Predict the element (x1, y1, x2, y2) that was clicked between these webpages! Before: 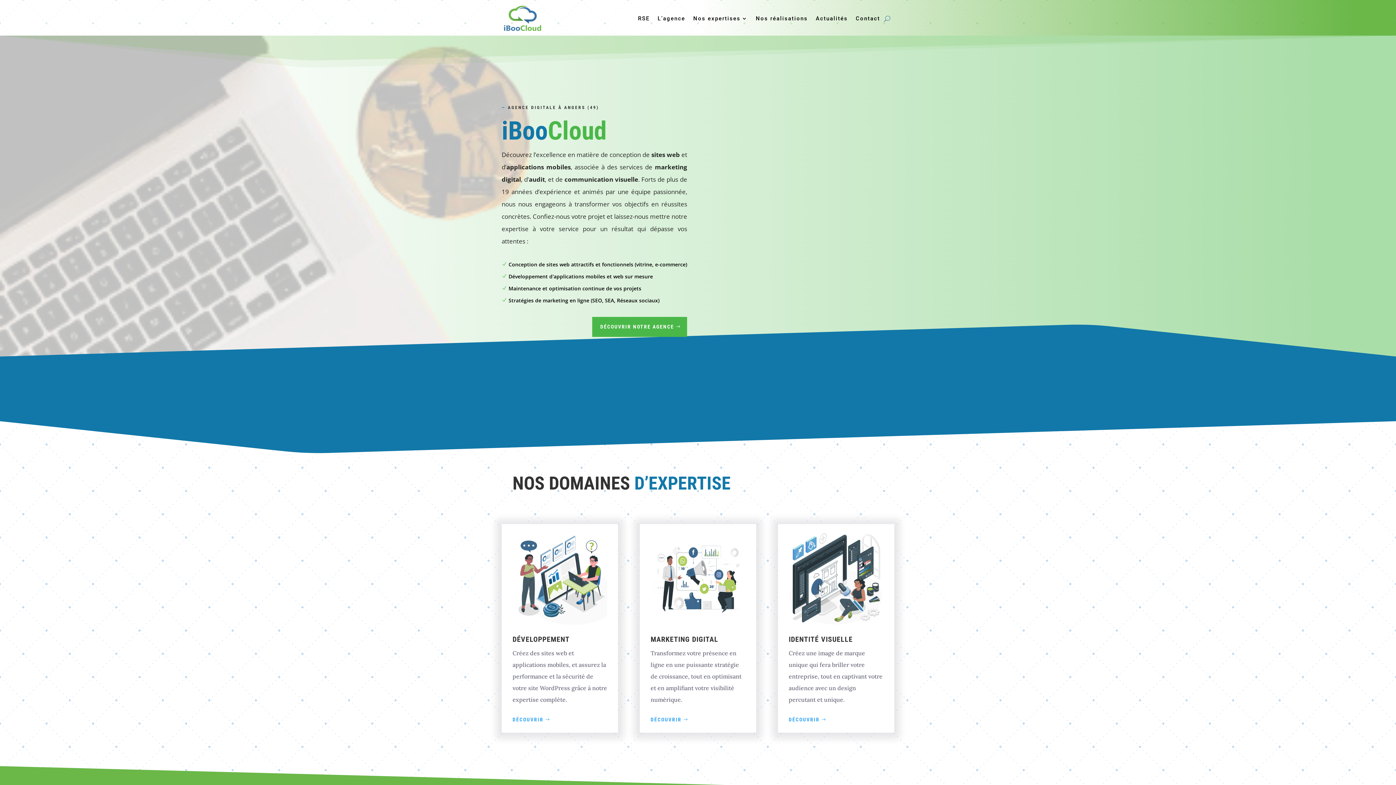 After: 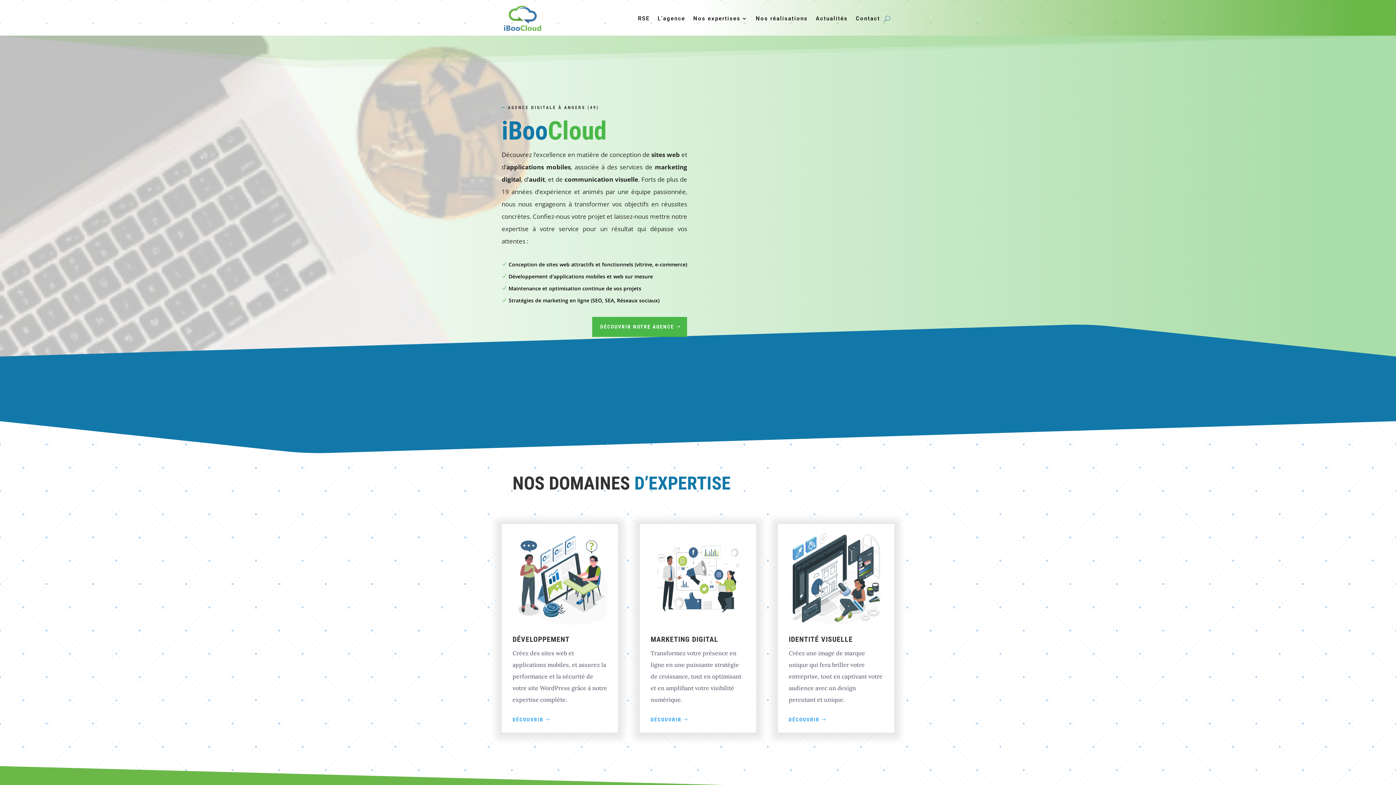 Action: bbox: (501, 4, 542, 33)